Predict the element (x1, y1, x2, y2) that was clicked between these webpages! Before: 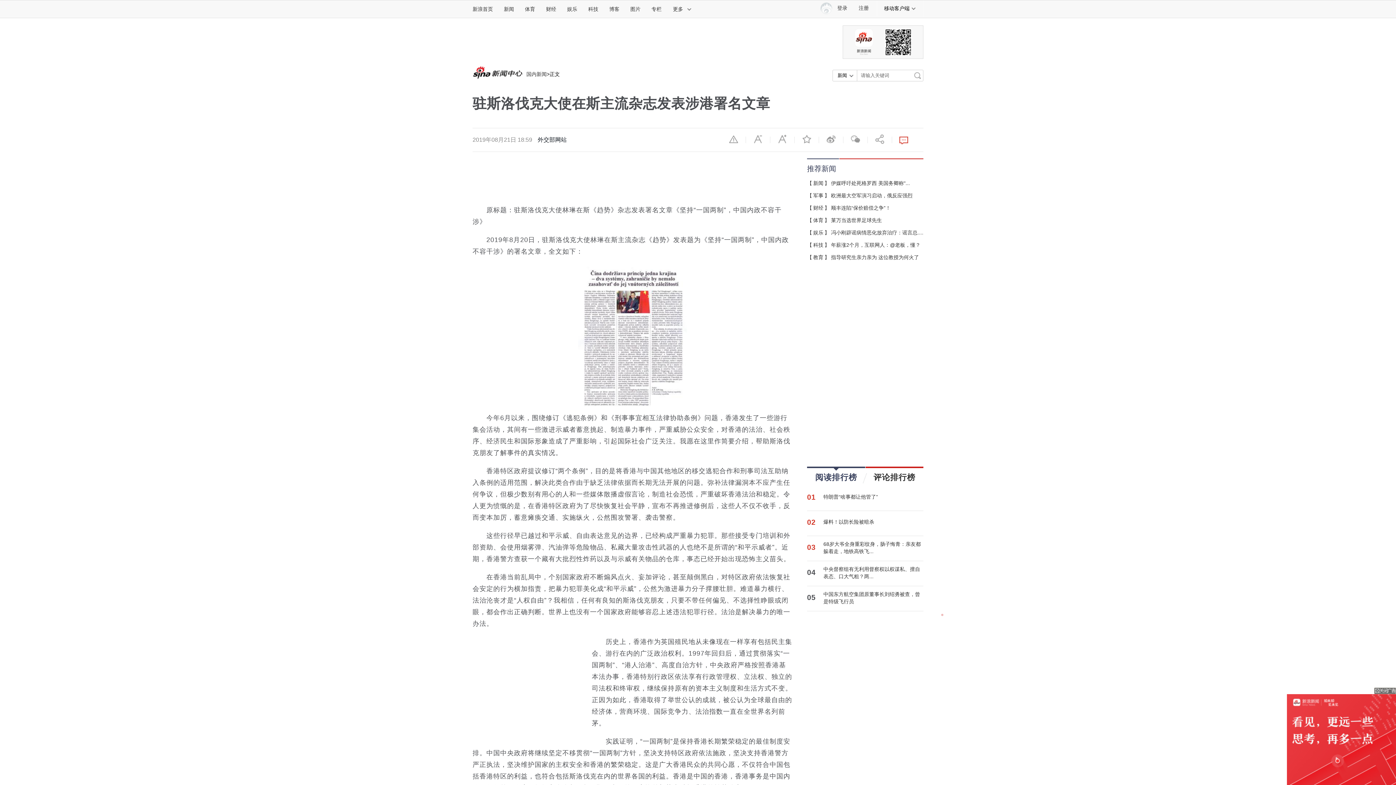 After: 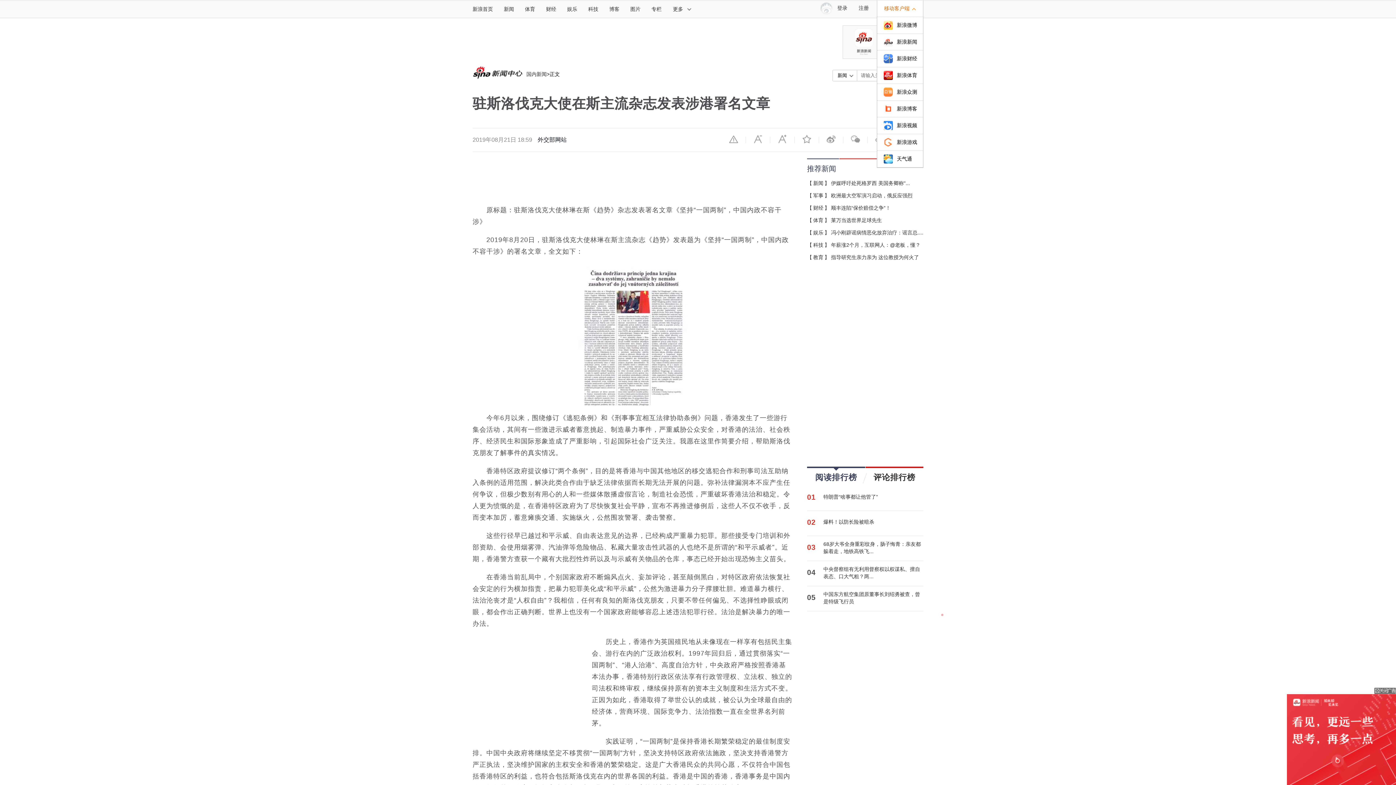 Action: label: 移动客户端 bbox: (877, 0, 923, 16)